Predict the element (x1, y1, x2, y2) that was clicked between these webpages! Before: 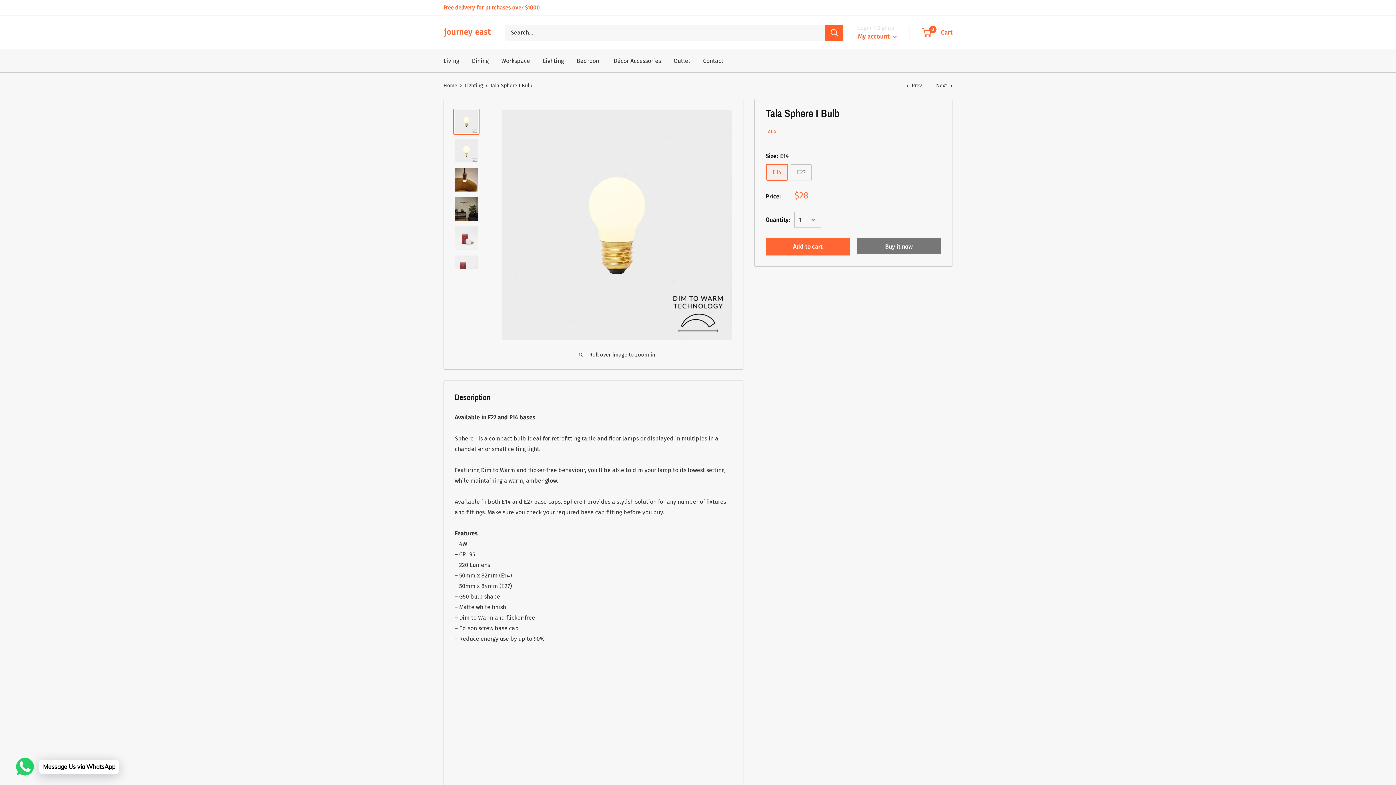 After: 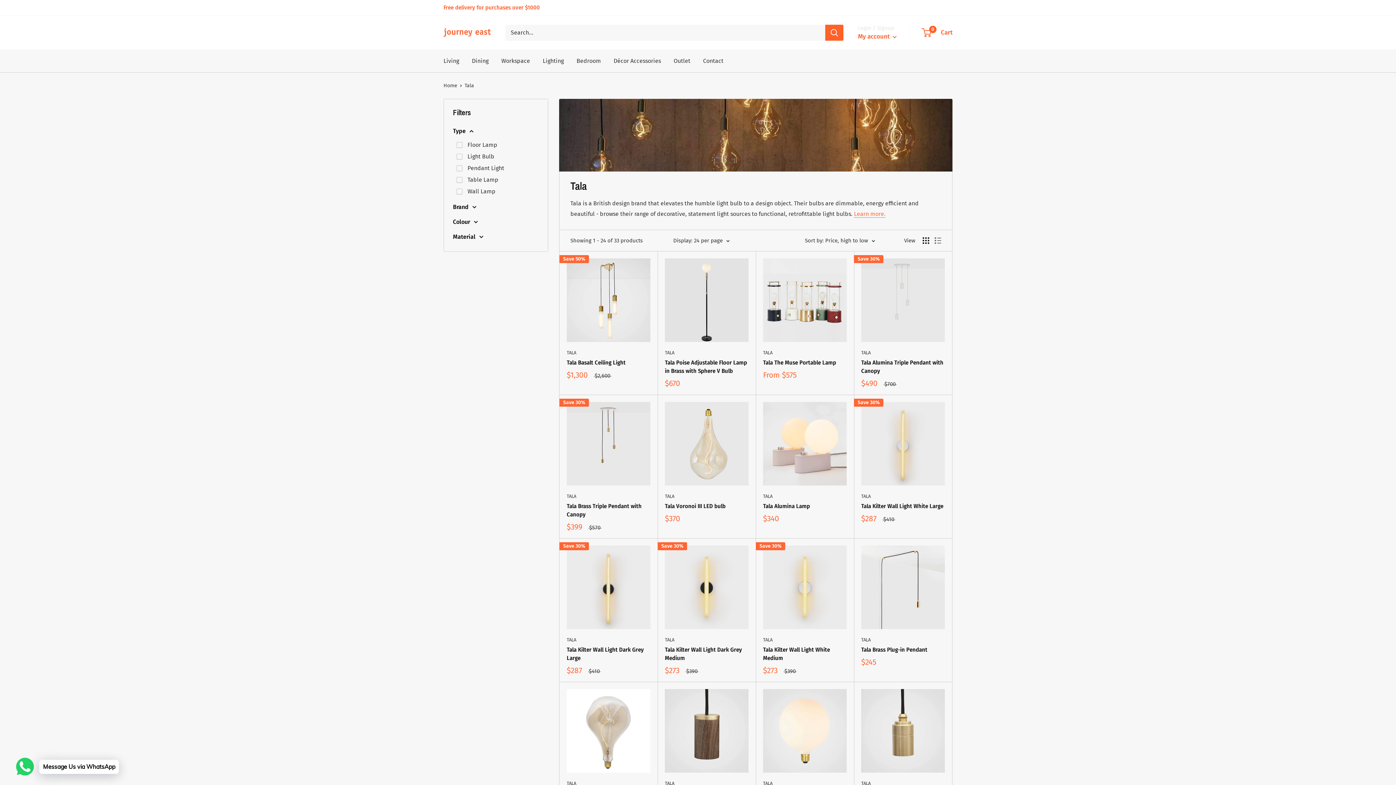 Action: bbox: (765, 128, 776, 134) label: TALA